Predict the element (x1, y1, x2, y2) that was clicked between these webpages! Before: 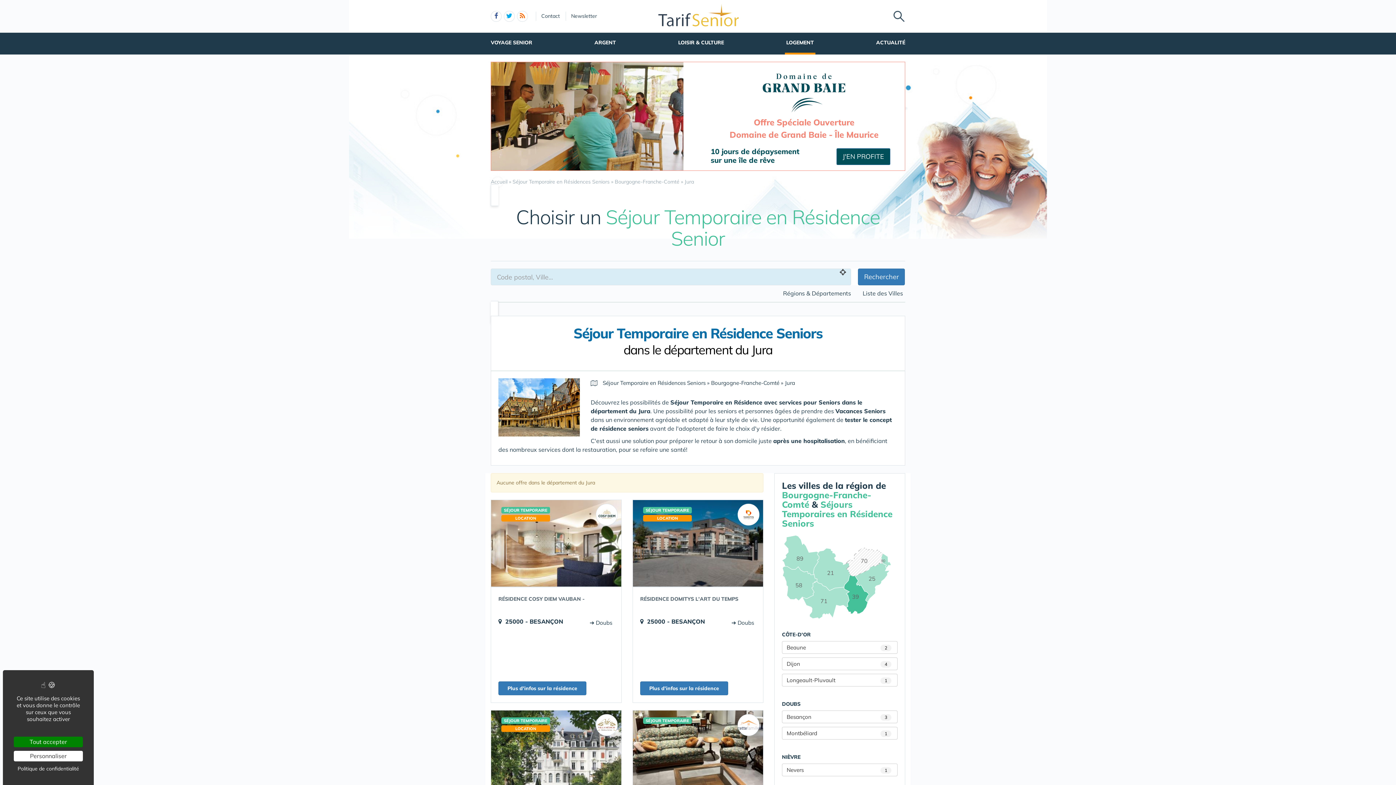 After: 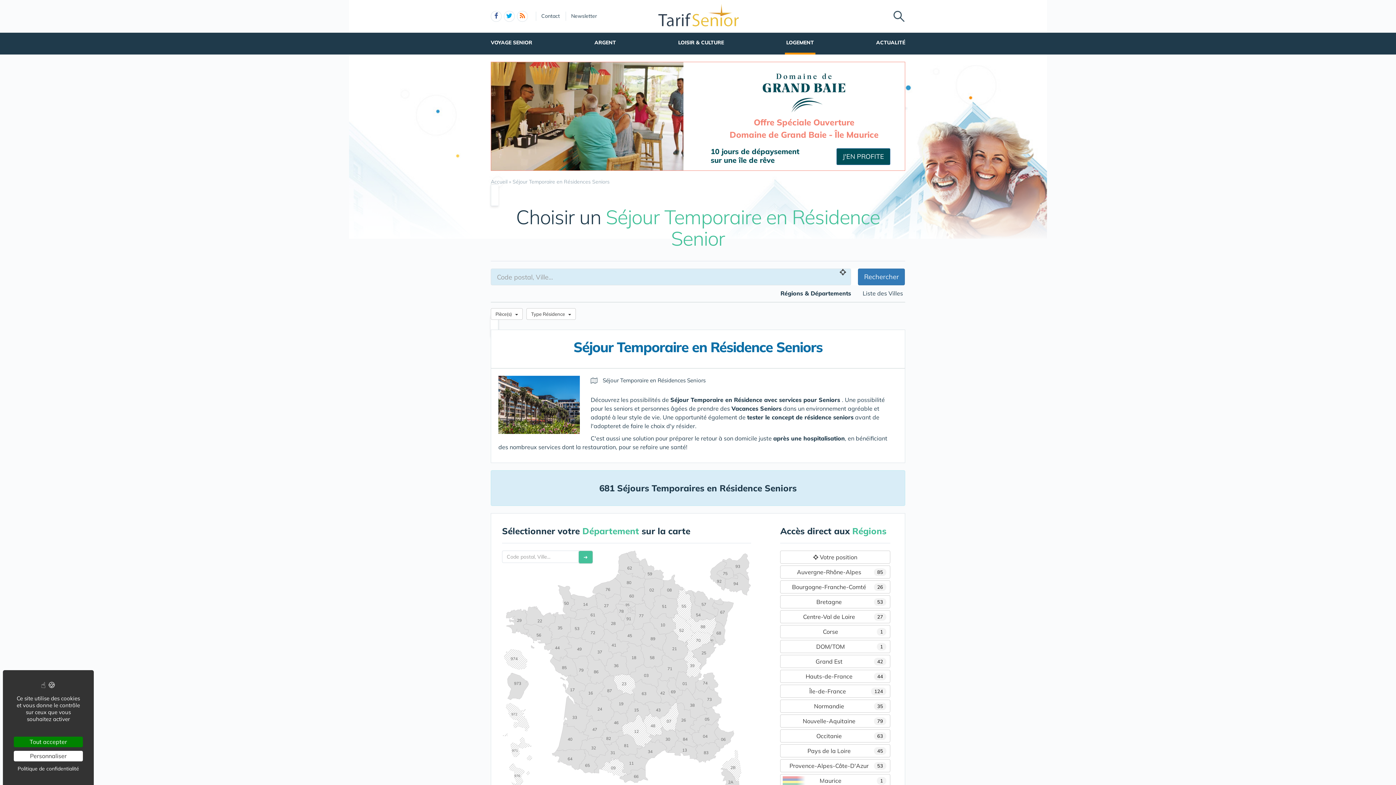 Action: label: Régions & Départements bbox: (781, 288, 853, 298)